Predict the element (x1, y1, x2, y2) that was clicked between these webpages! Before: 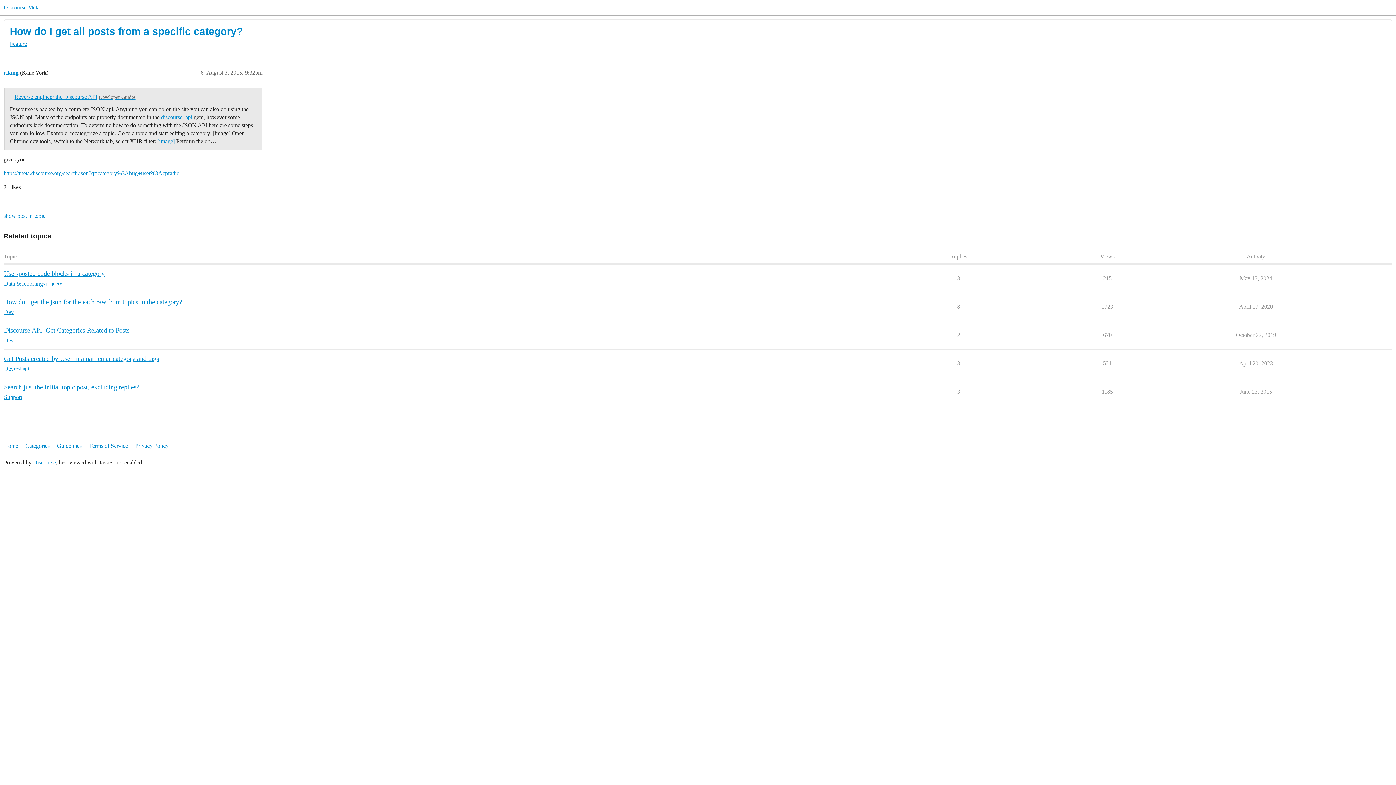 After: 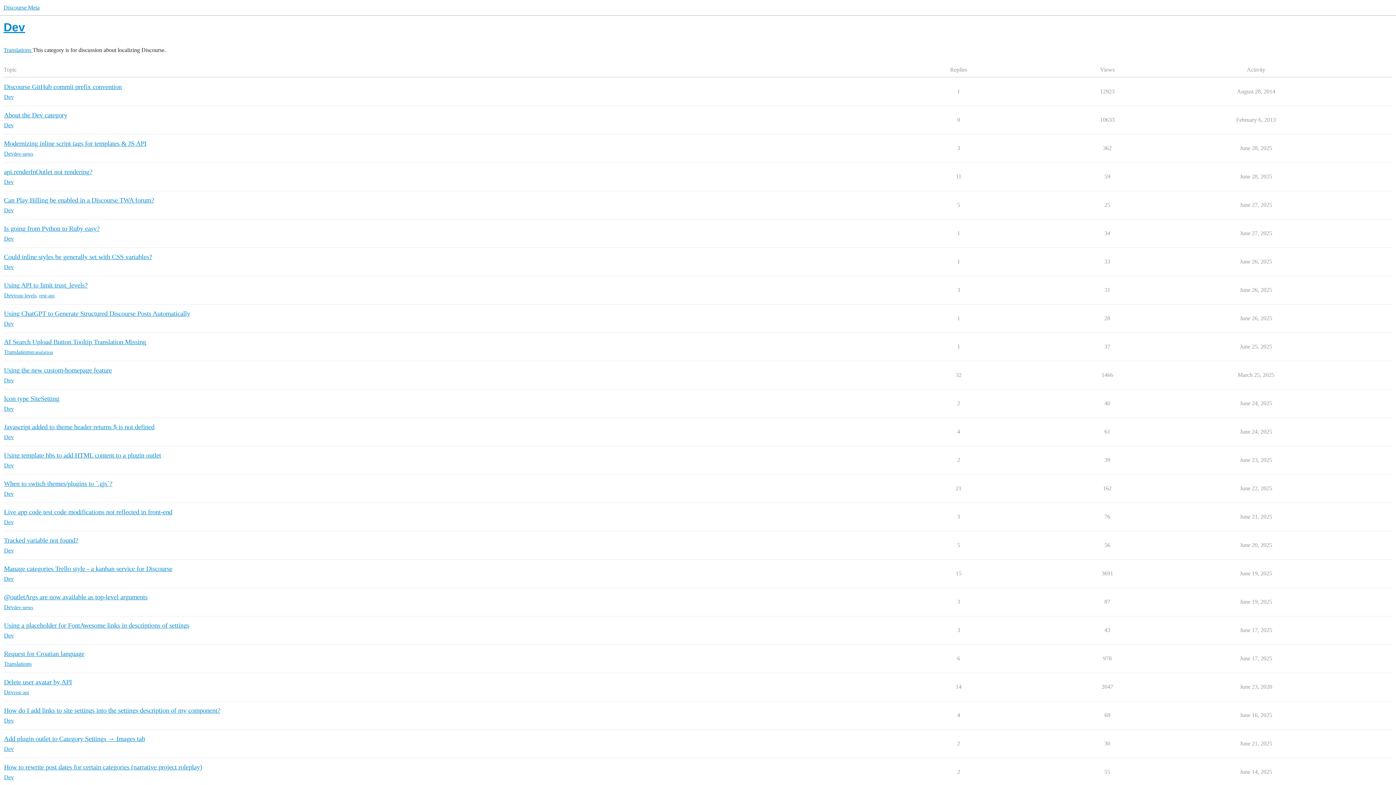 Action: bbox: (4, 365, 13, 373) label: Dev